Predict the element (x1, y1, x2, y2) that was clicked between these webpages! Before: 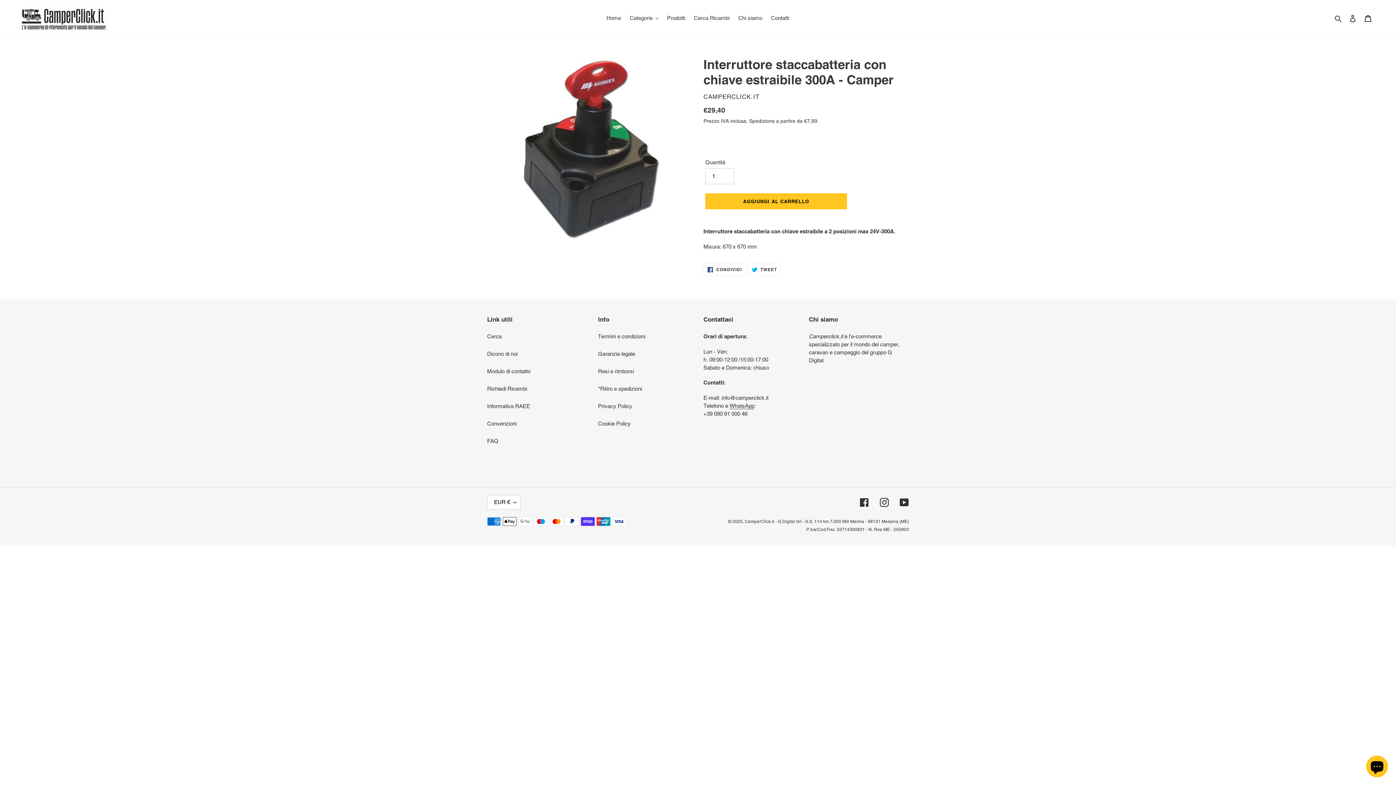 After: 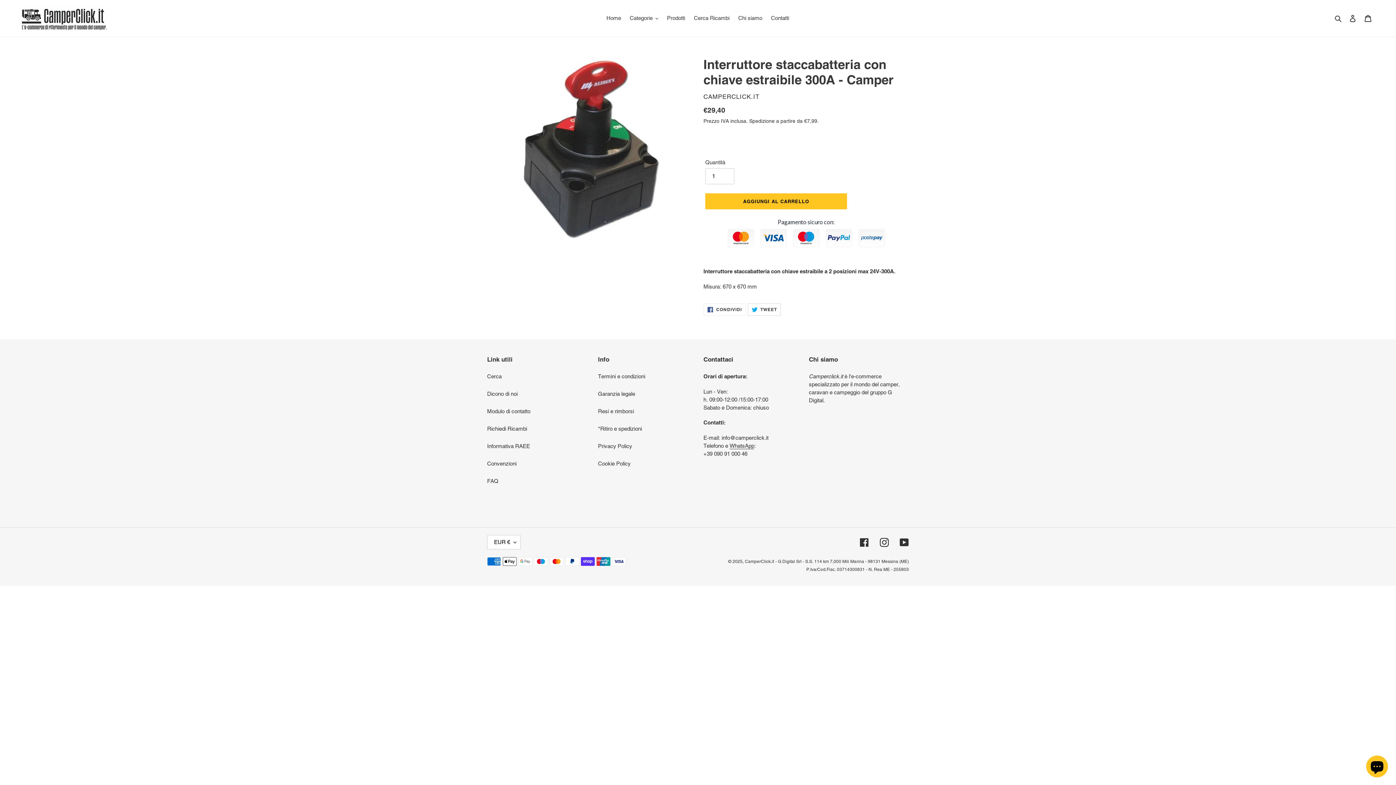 Action: bbox: (747, 263, 781, 275) label:  TWEET
TWITTA SU TWITTER